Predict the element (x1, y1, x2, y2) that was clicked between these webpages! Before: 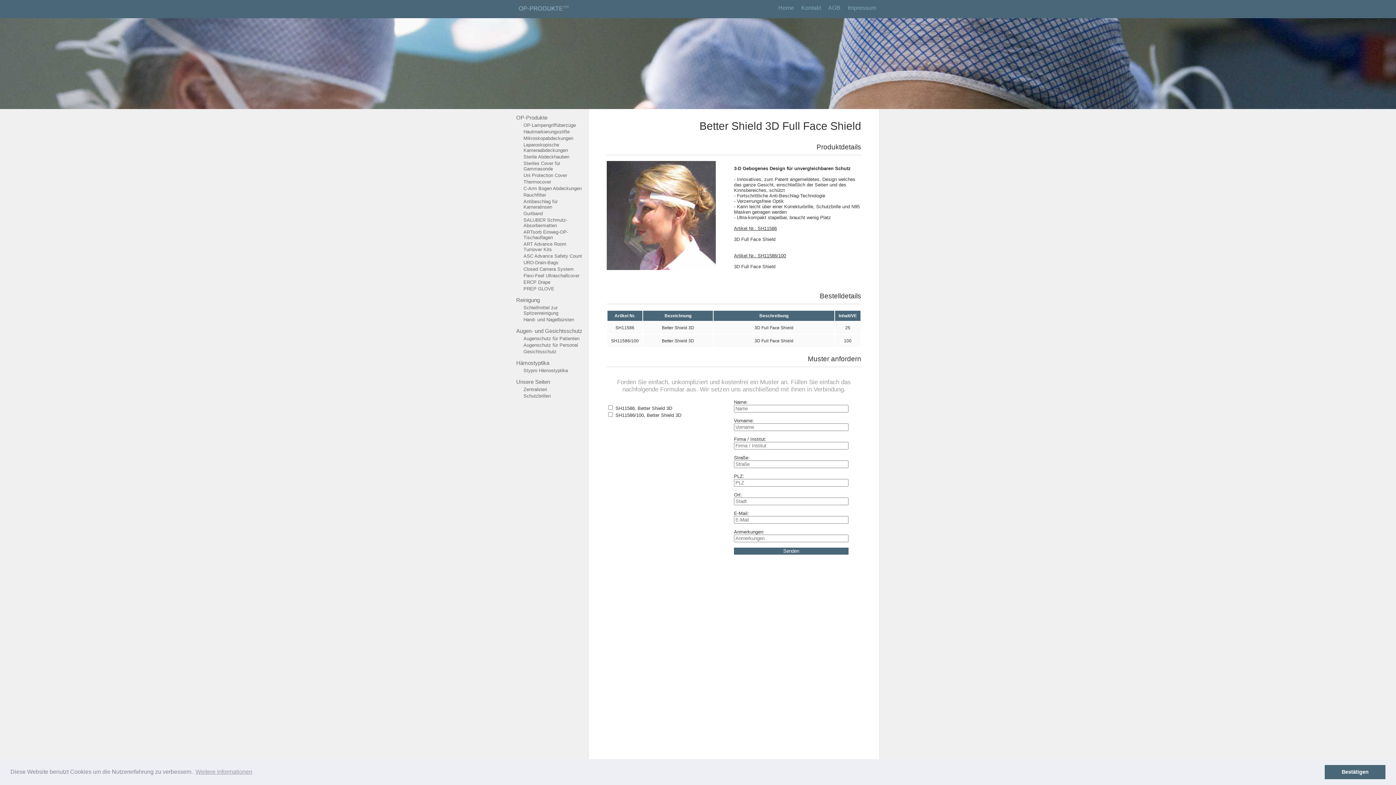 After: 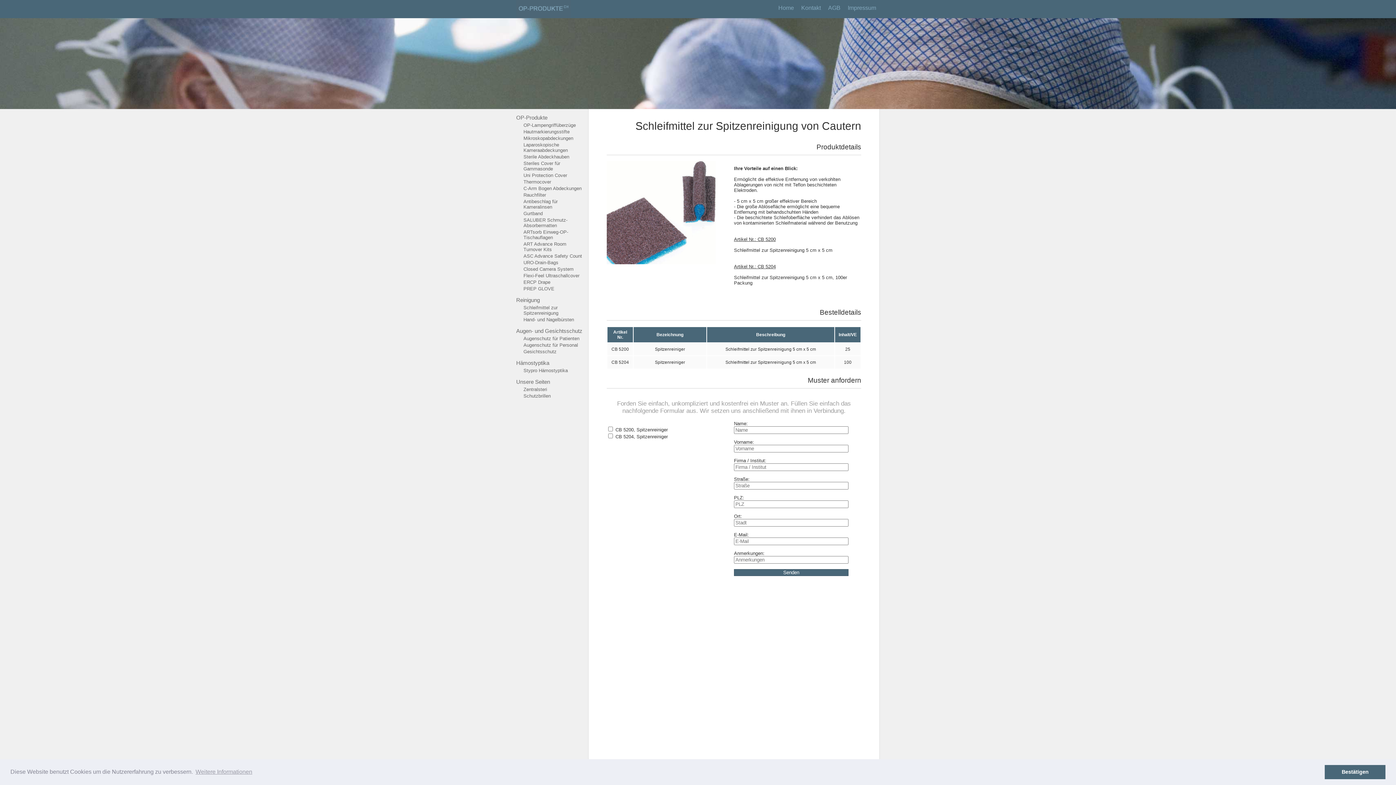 Action: bbox: (523, 305, 558, 316) label: Schleifmittel zur Spitzenreinigung